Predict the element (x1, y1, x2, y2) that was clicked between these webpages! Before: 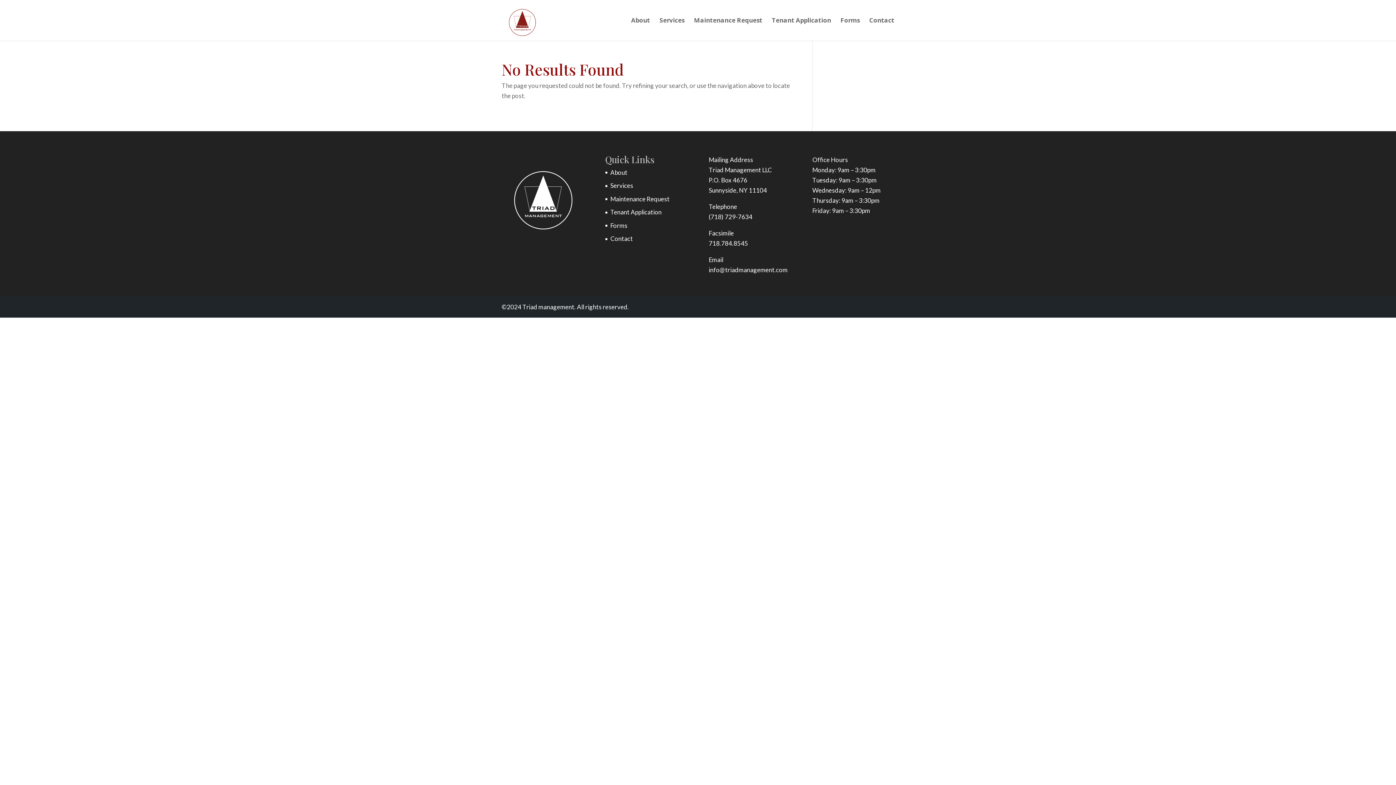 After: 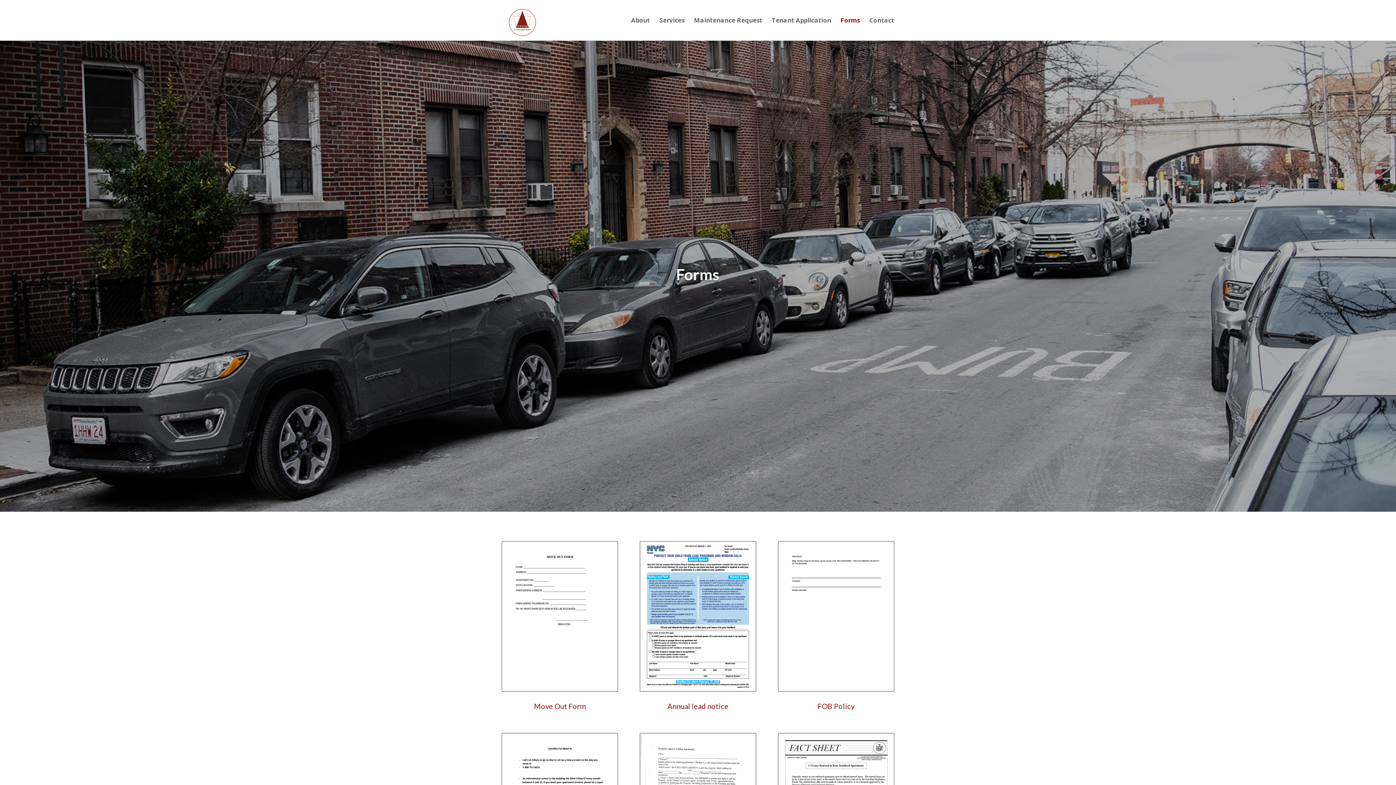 Action: label: Forms bbox: (610, 221, 627, 229)